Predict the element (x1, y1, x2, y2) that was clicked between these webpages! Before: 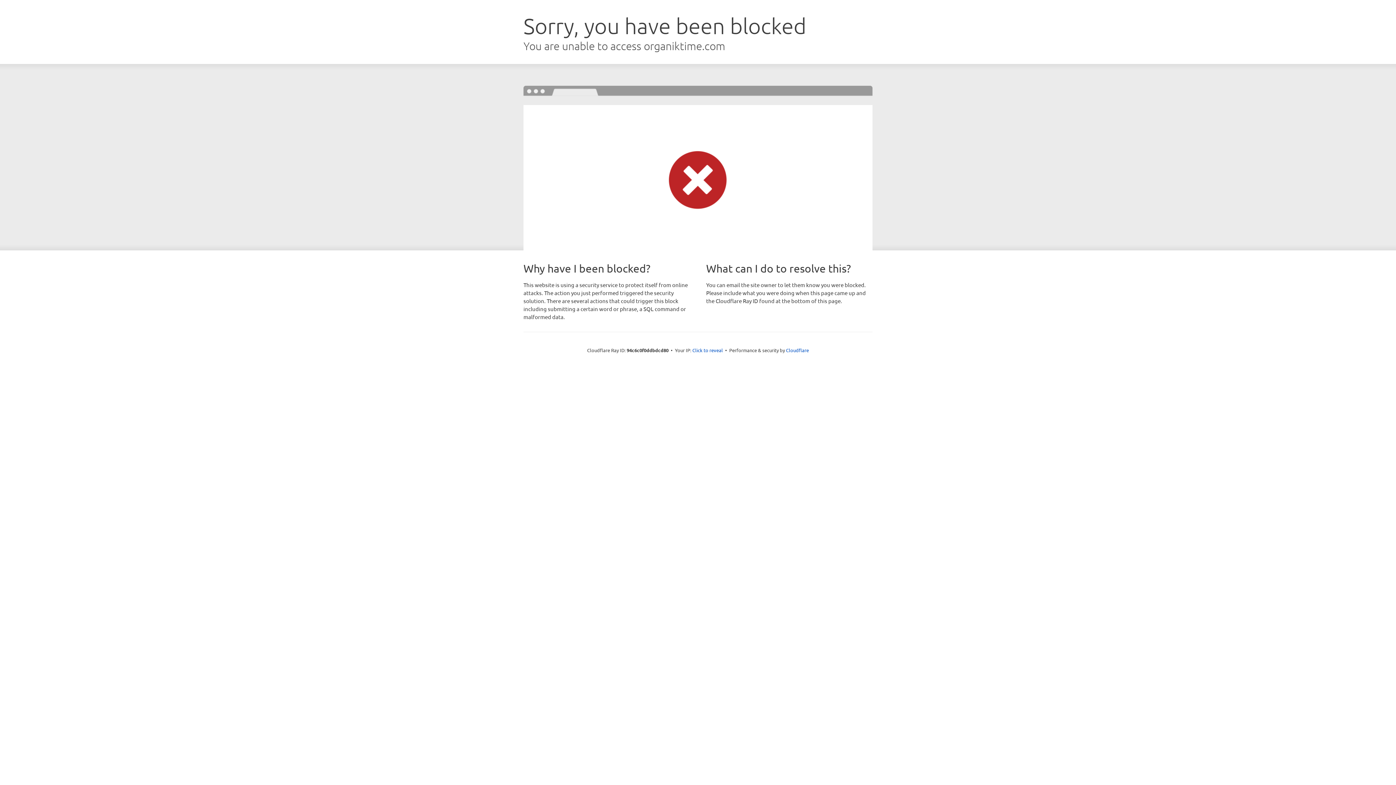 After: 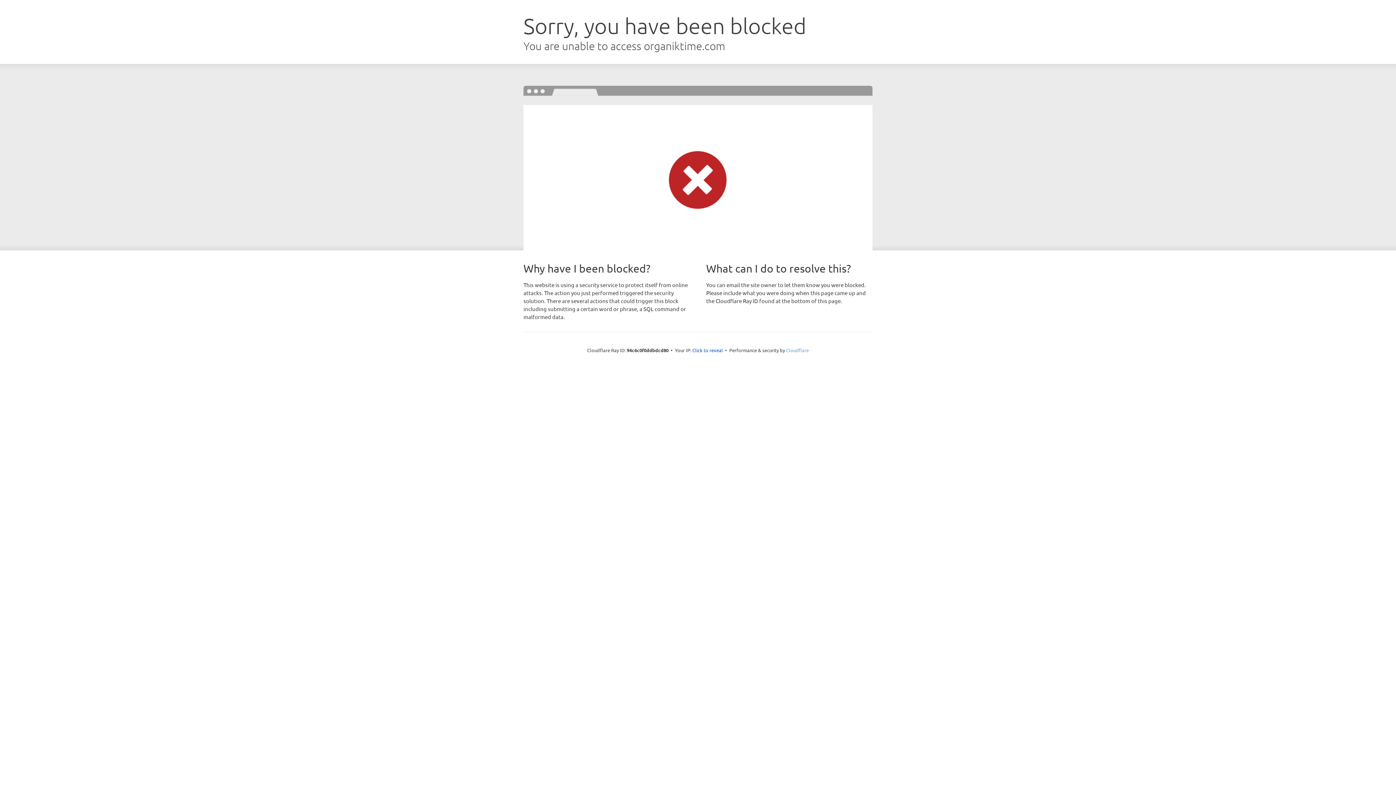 Action: bbox: (786, 347, 809, 353) label: Cloudflare